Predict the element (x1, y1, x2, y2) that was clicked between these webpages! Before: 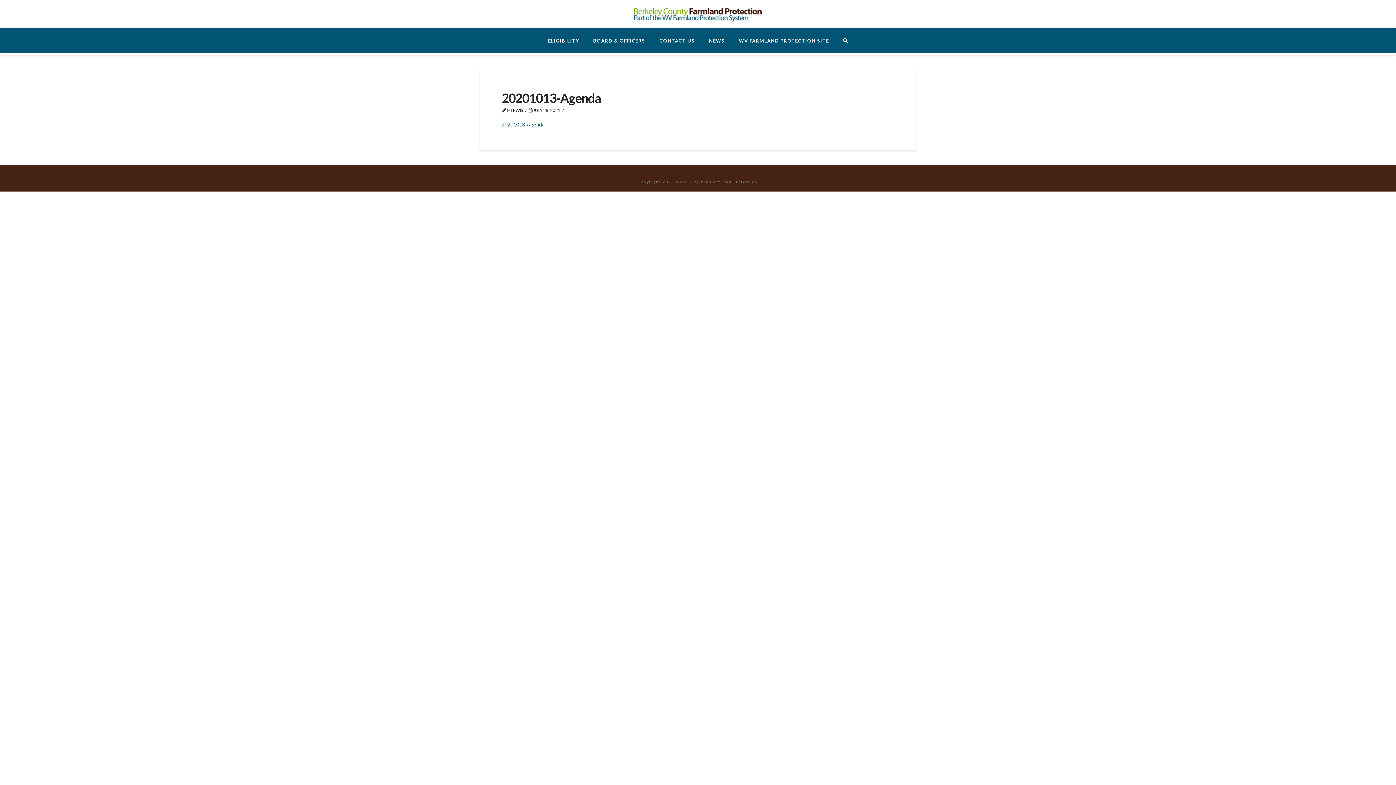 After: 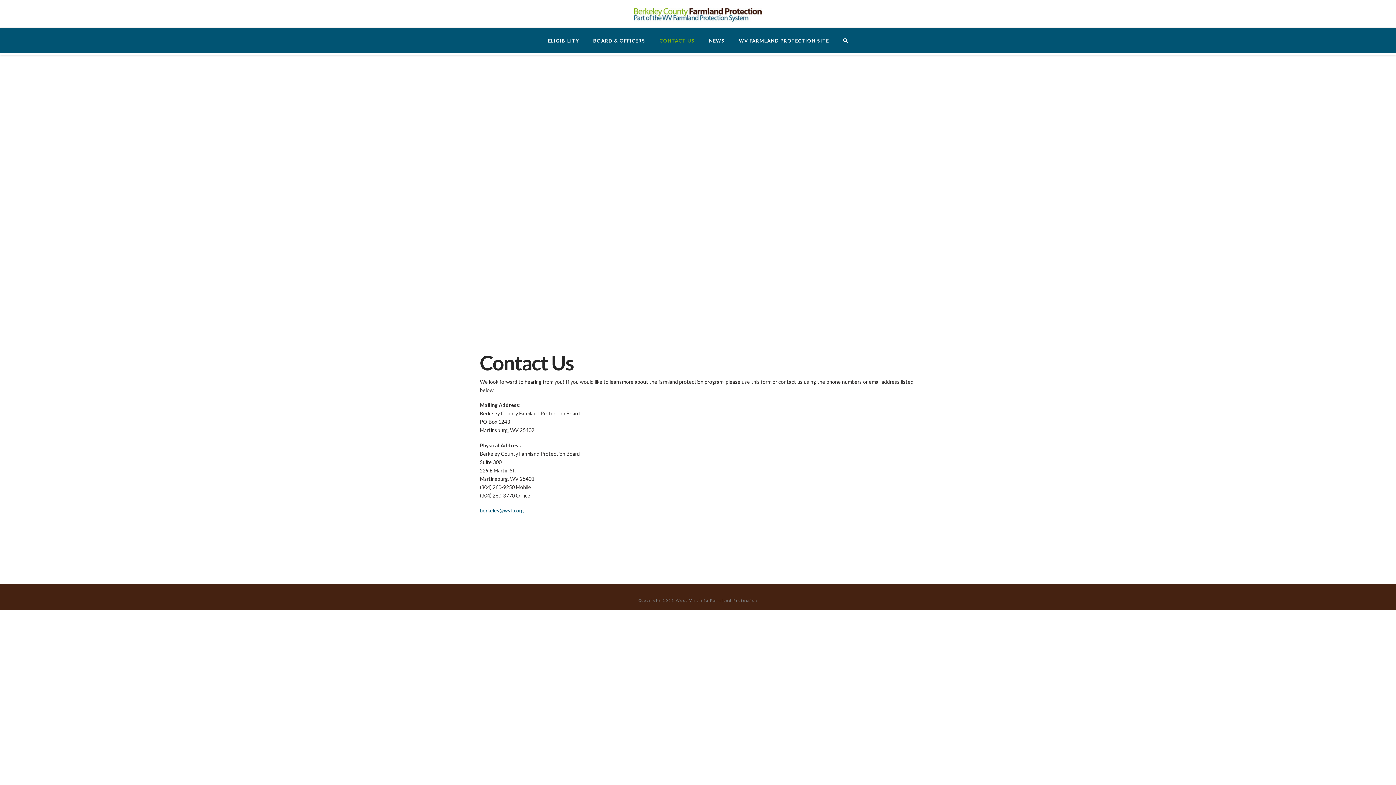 Action: label: CONTACT US bbox: (652, 27, 701, 53)